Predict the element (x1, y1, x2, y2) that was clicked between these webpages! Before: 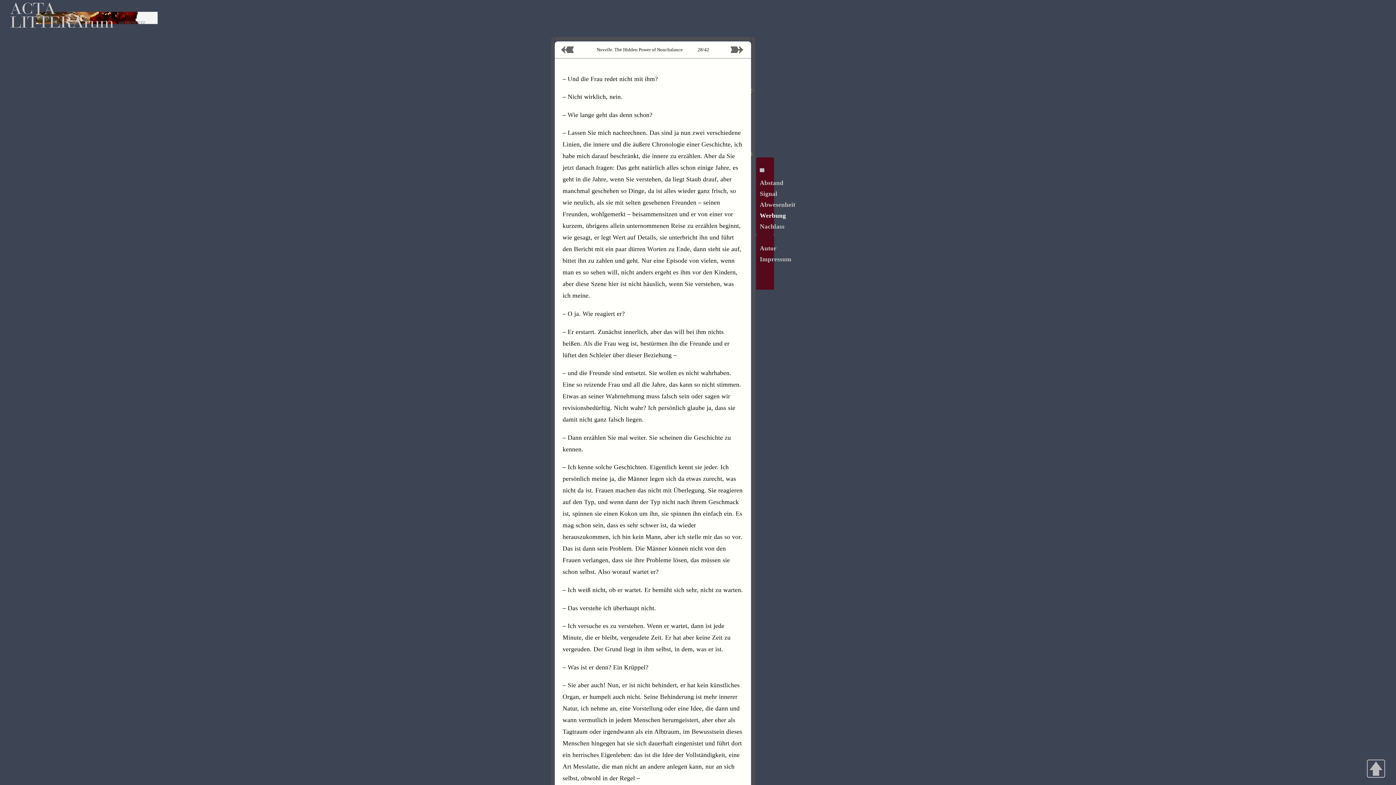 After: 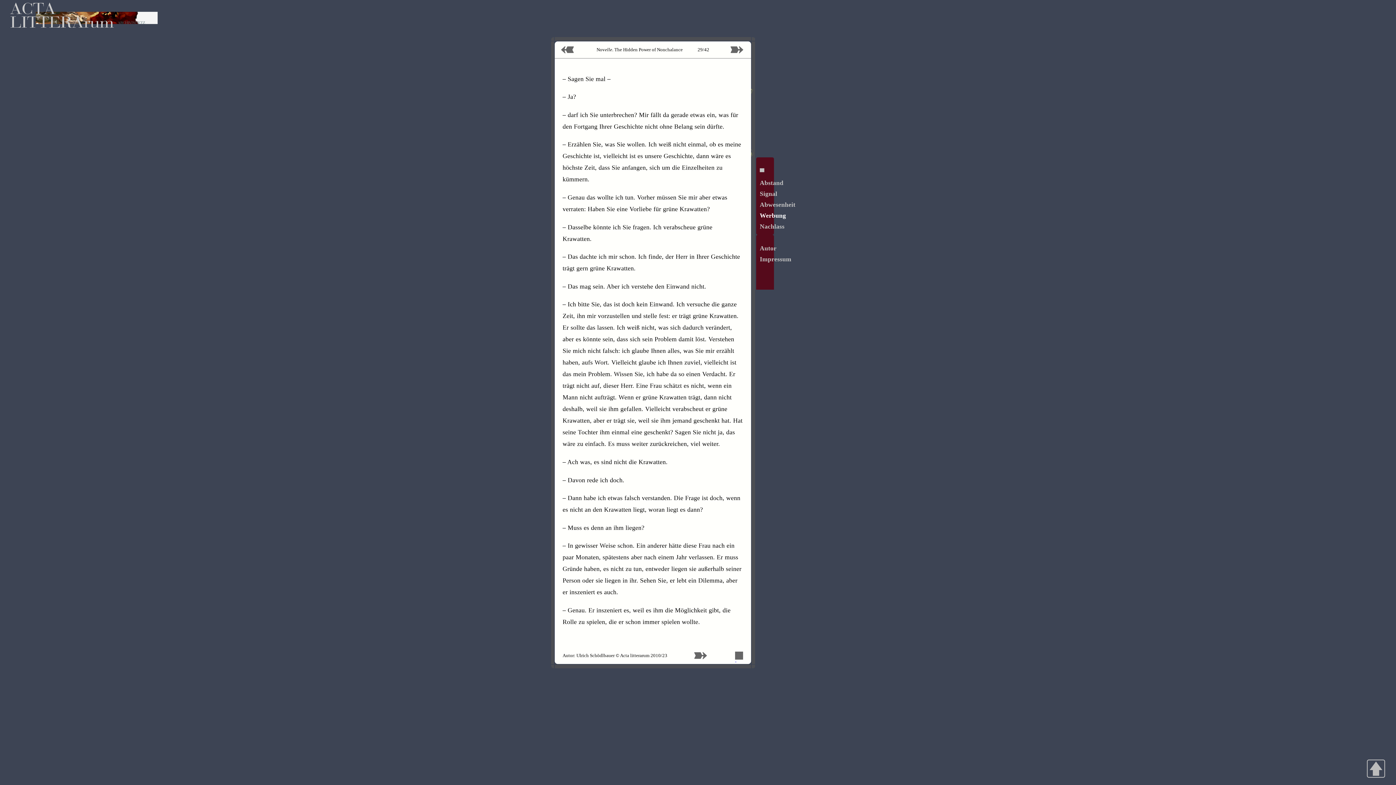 Action: bbox: (724, 54, 751, 59)